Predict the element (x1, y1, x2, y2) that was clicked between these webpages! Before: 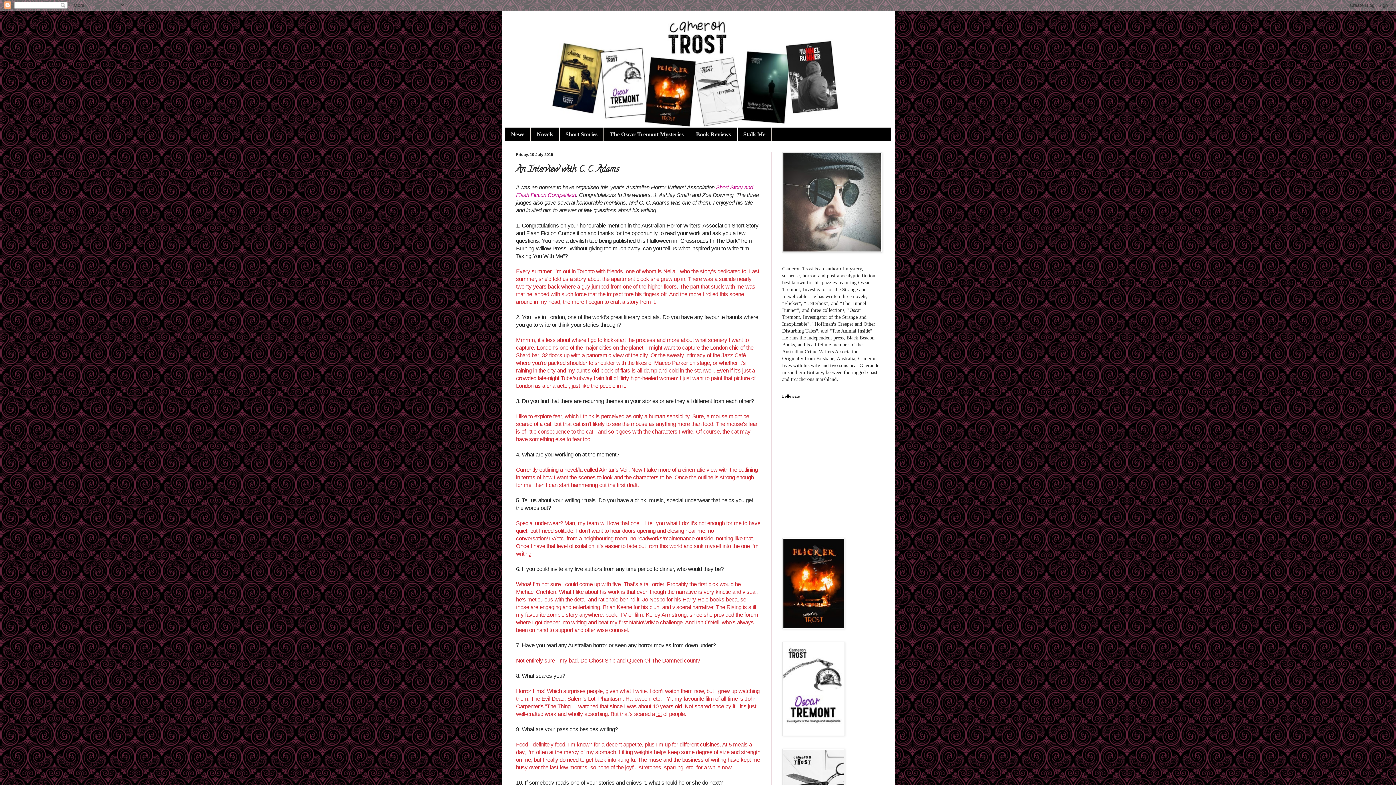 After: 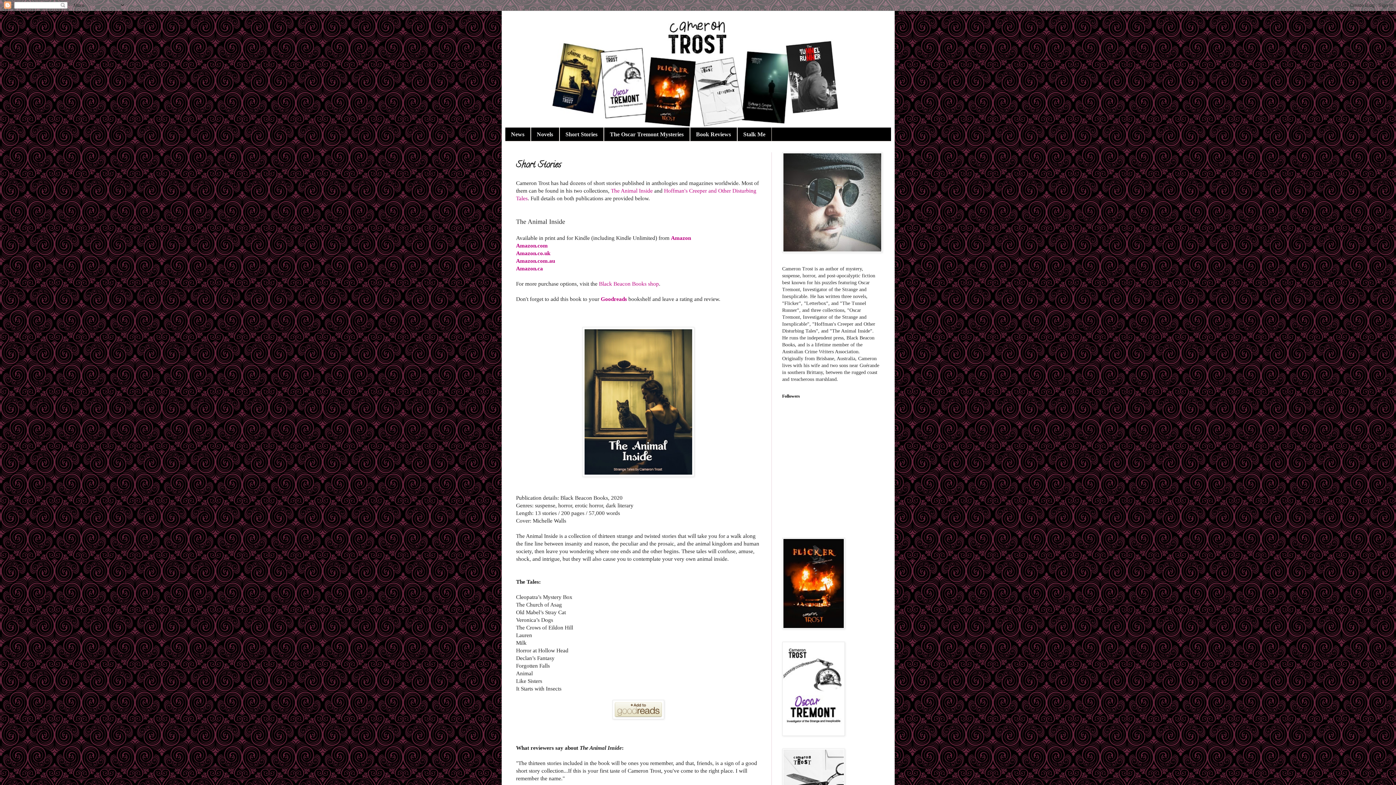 Action: label: Short Stories bbox: (559, 127, 603, 141)